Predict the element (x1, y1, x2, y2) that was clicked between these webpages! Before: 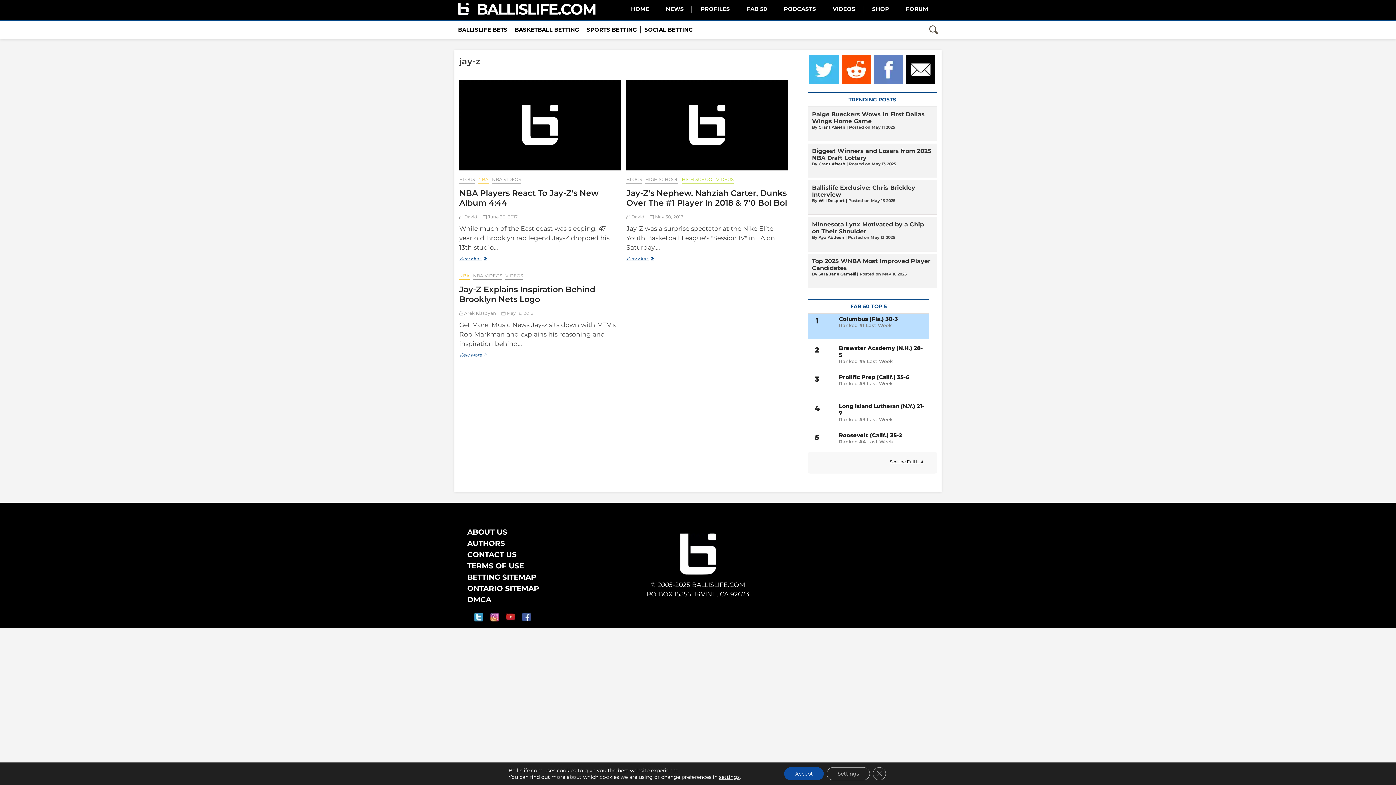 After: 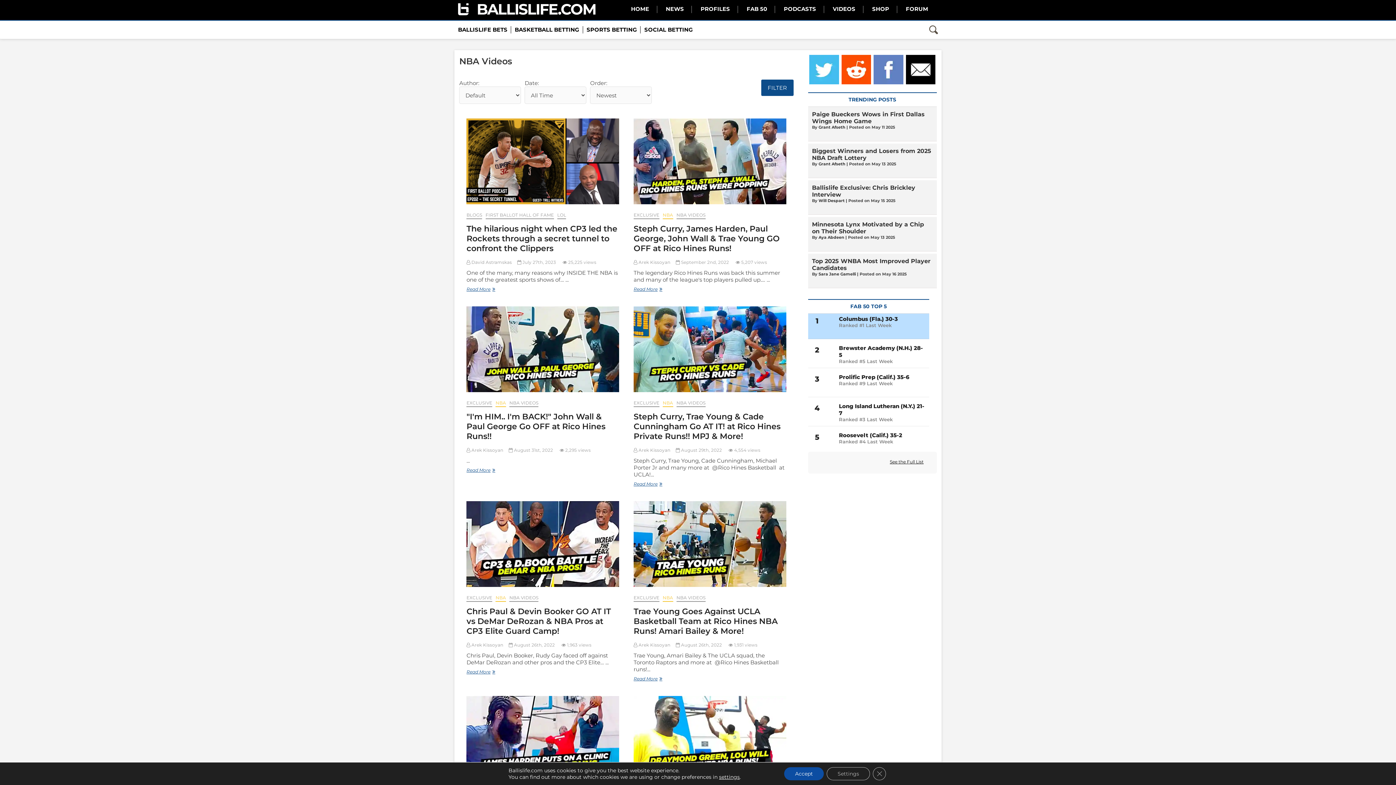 Action: bbox: (473, 273, 502, 280) label: NBA VIDEOS